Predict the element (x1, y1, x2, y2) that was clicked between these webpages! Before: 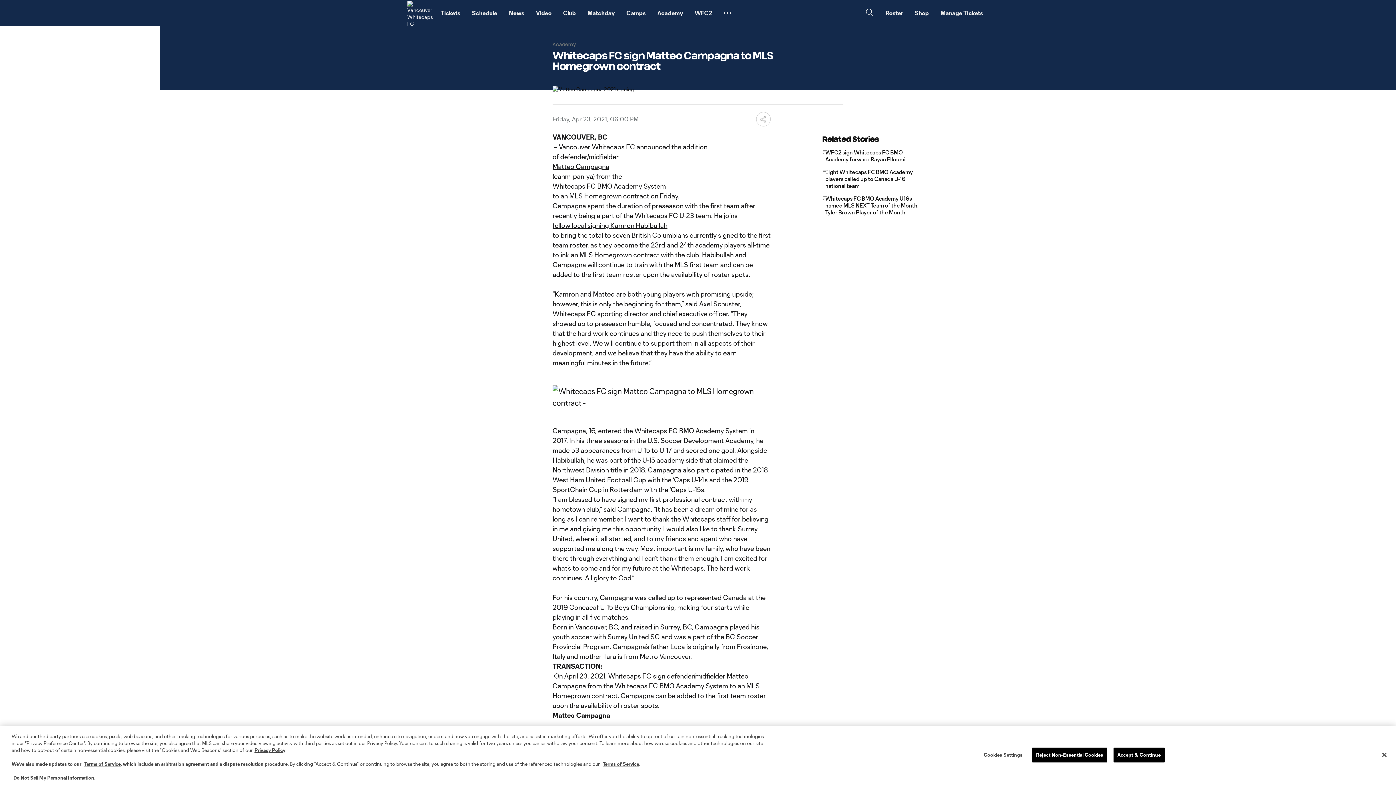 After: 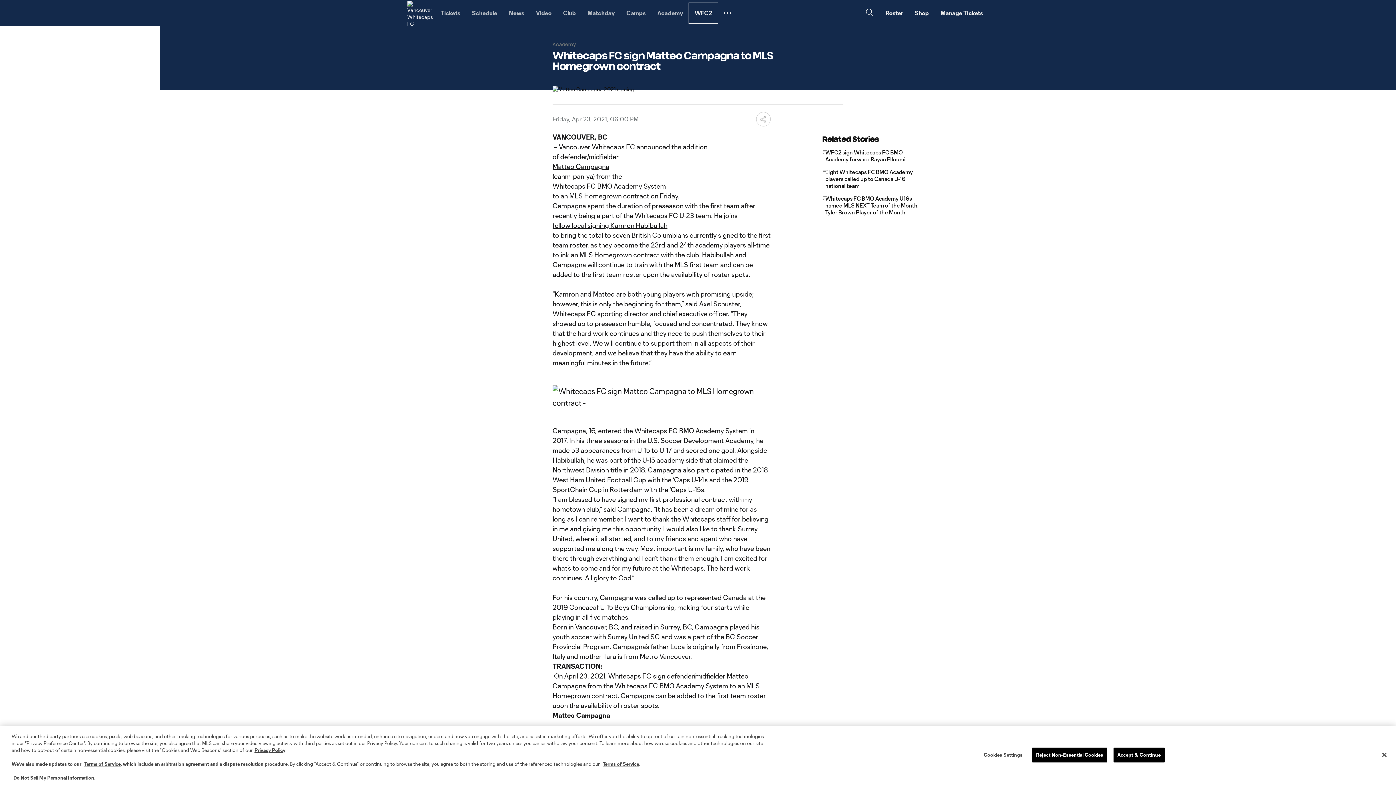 Action: bbox: (724, 2, 753, 23) label: WFC2